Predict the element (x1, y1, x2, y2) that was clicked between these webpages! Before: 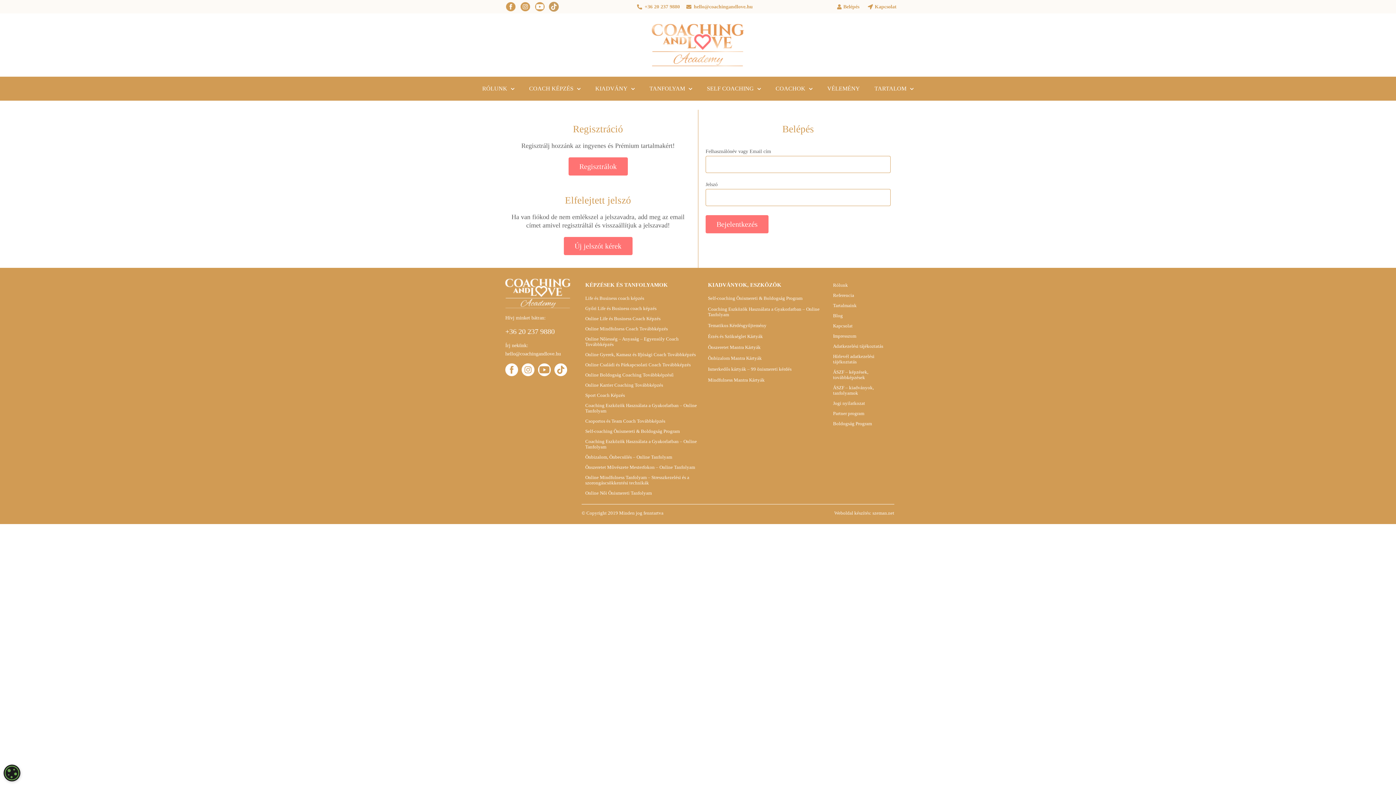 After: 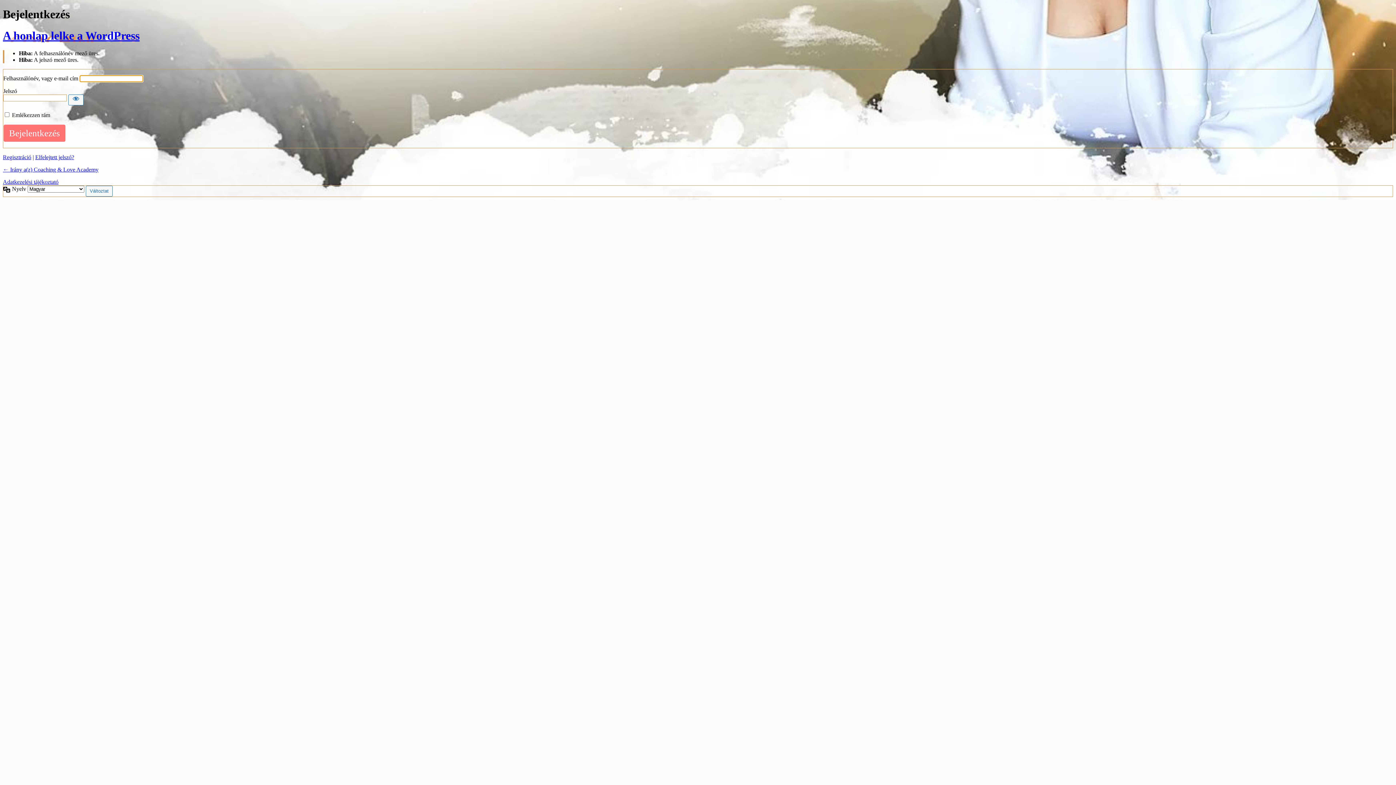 Action: label: Bejelentkezés bbox: (705, 215, 768, 233)